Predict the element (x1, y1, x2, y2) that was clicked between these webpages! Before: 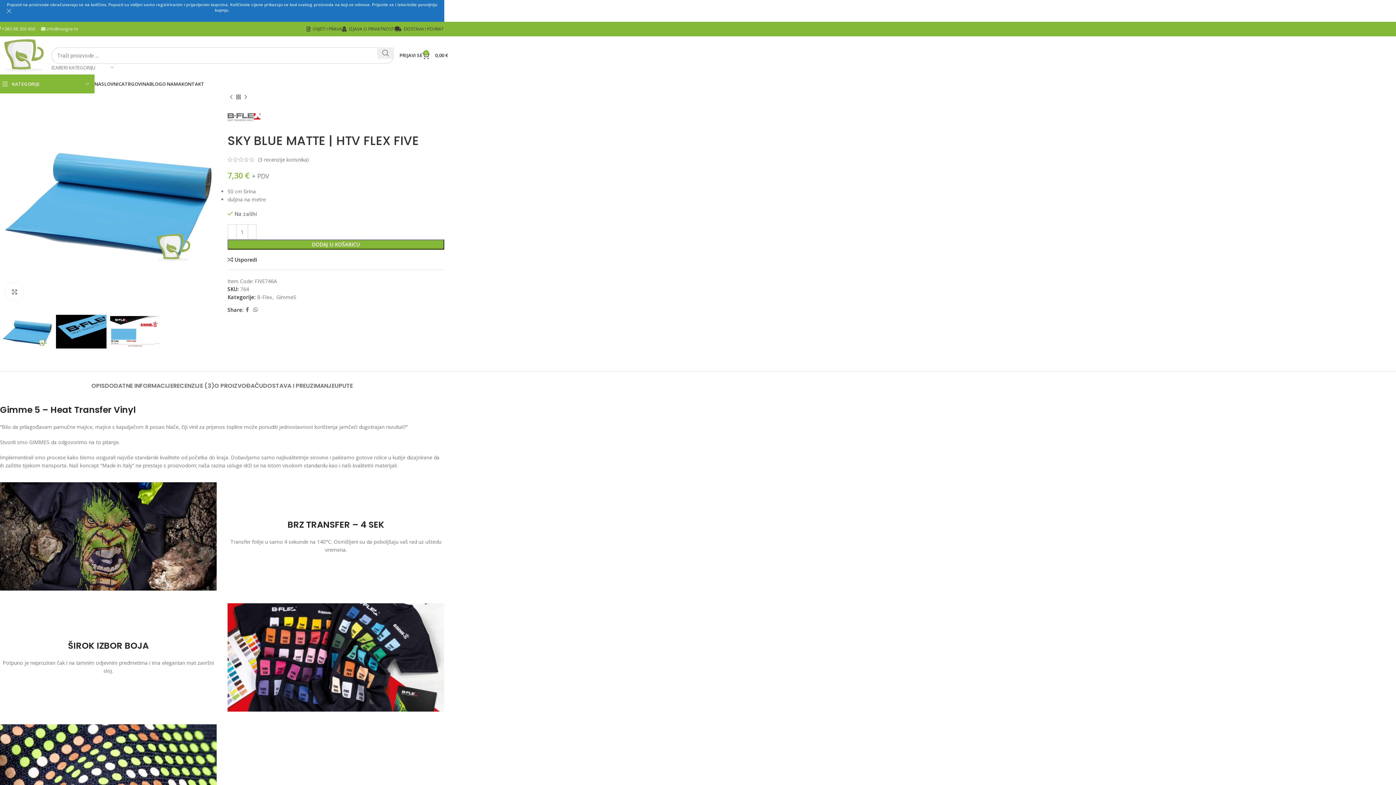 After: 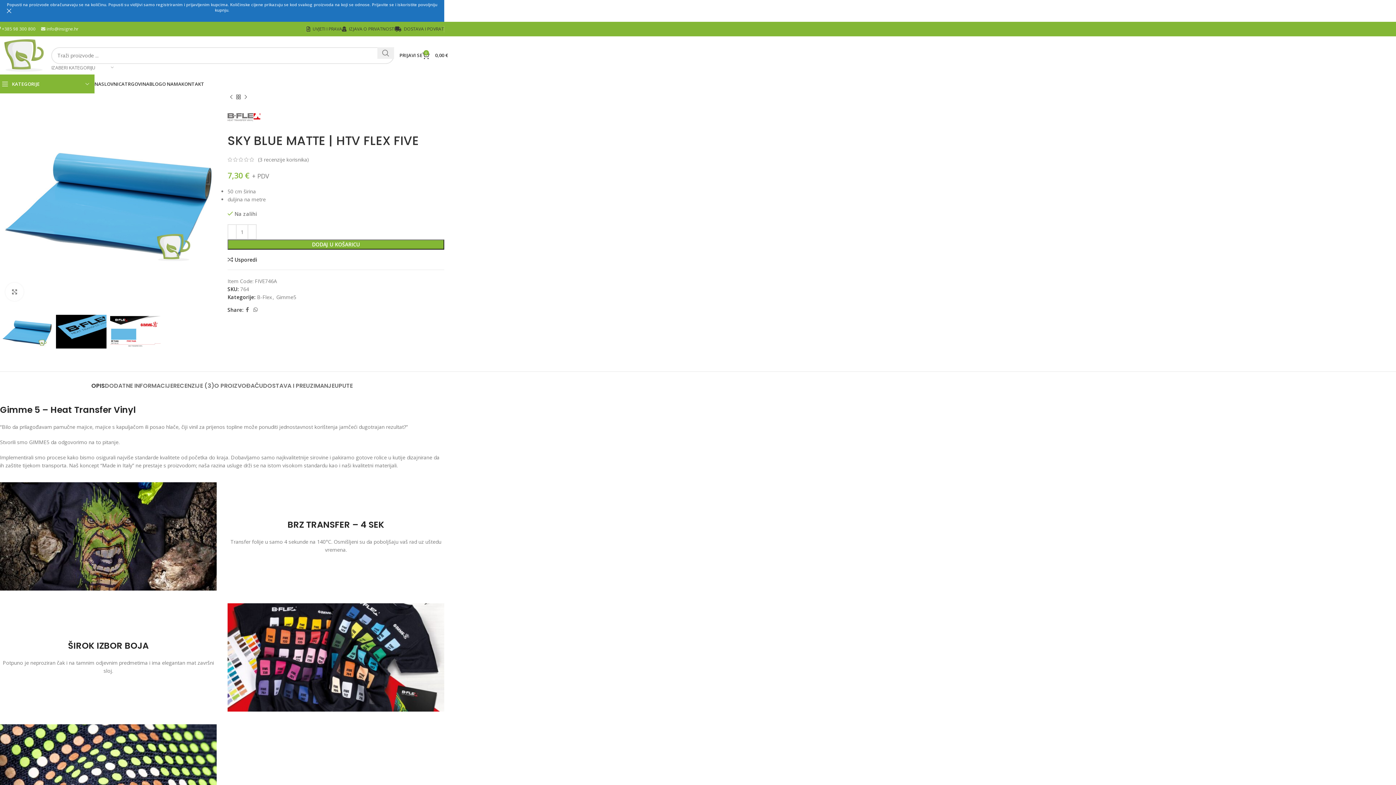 Action: label: OPIS bbox: (91, 371, 104, 393)